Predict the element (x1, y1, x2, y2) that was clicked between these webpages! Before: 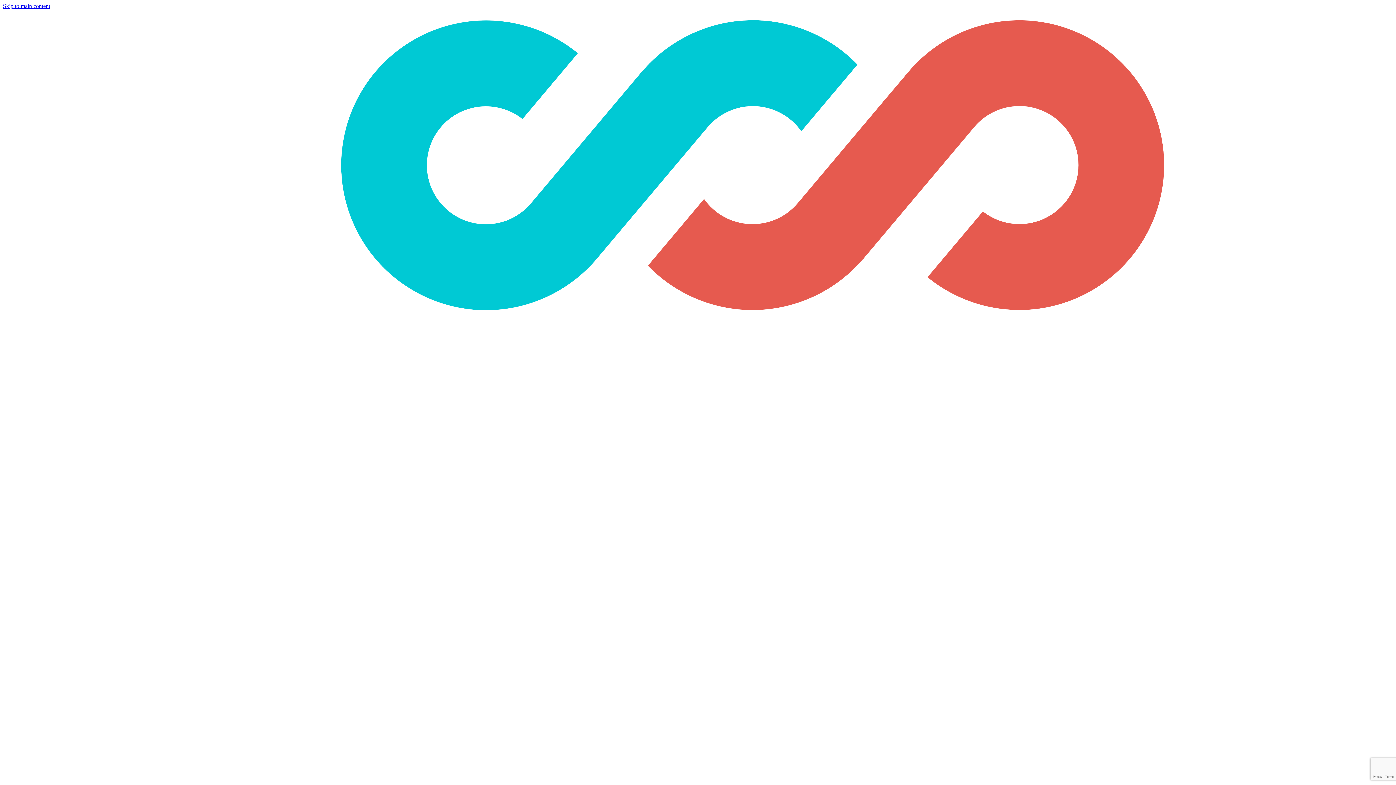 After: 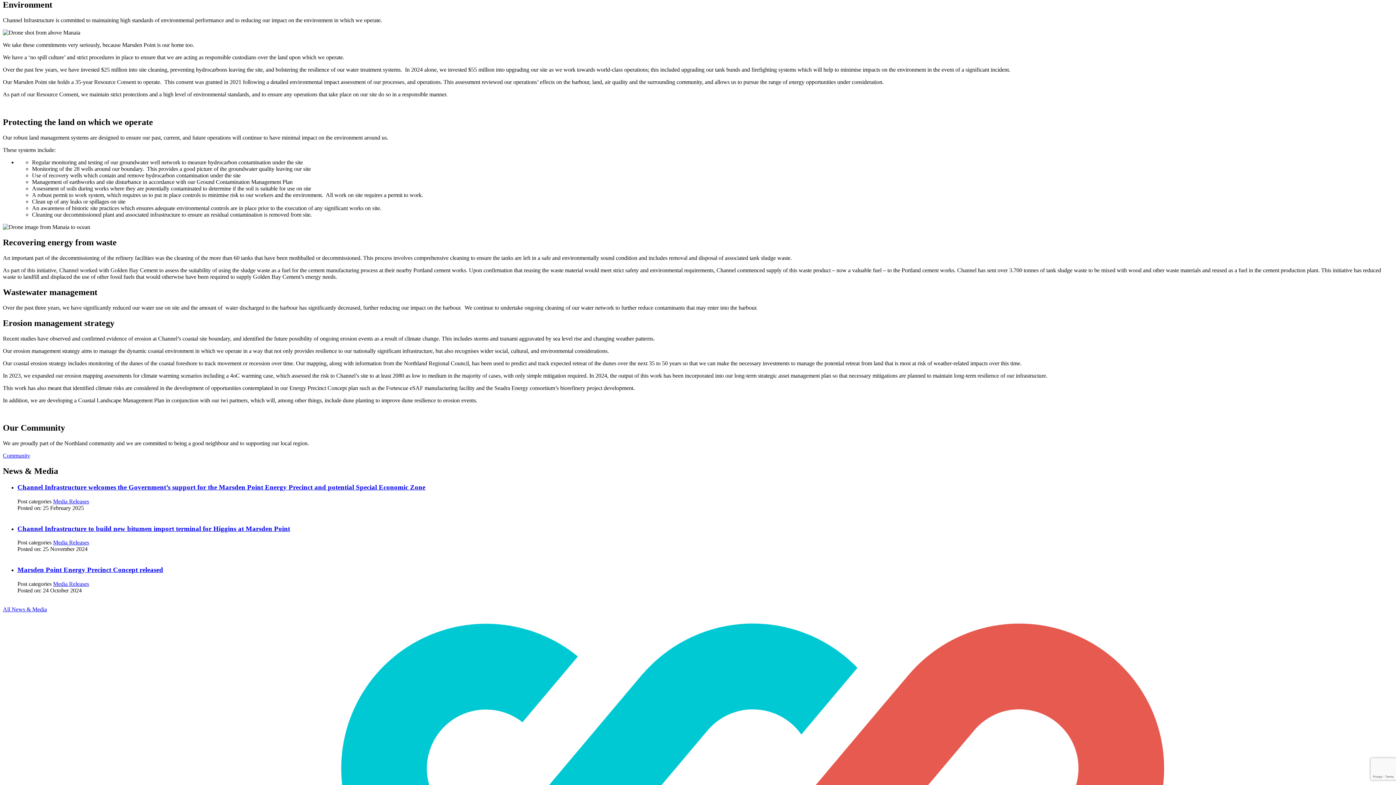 Action: bbox: (2, 2, 50, 9) label: Skip to main content